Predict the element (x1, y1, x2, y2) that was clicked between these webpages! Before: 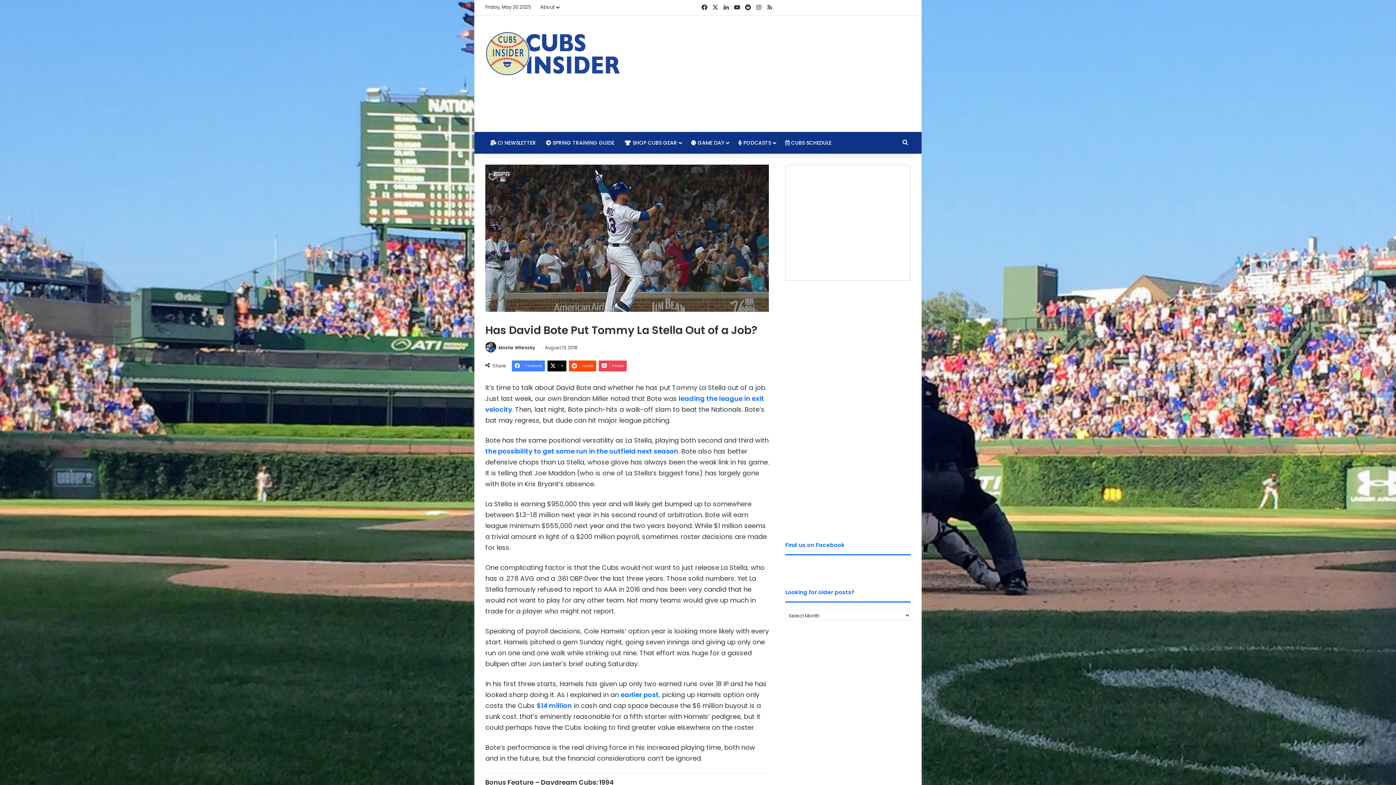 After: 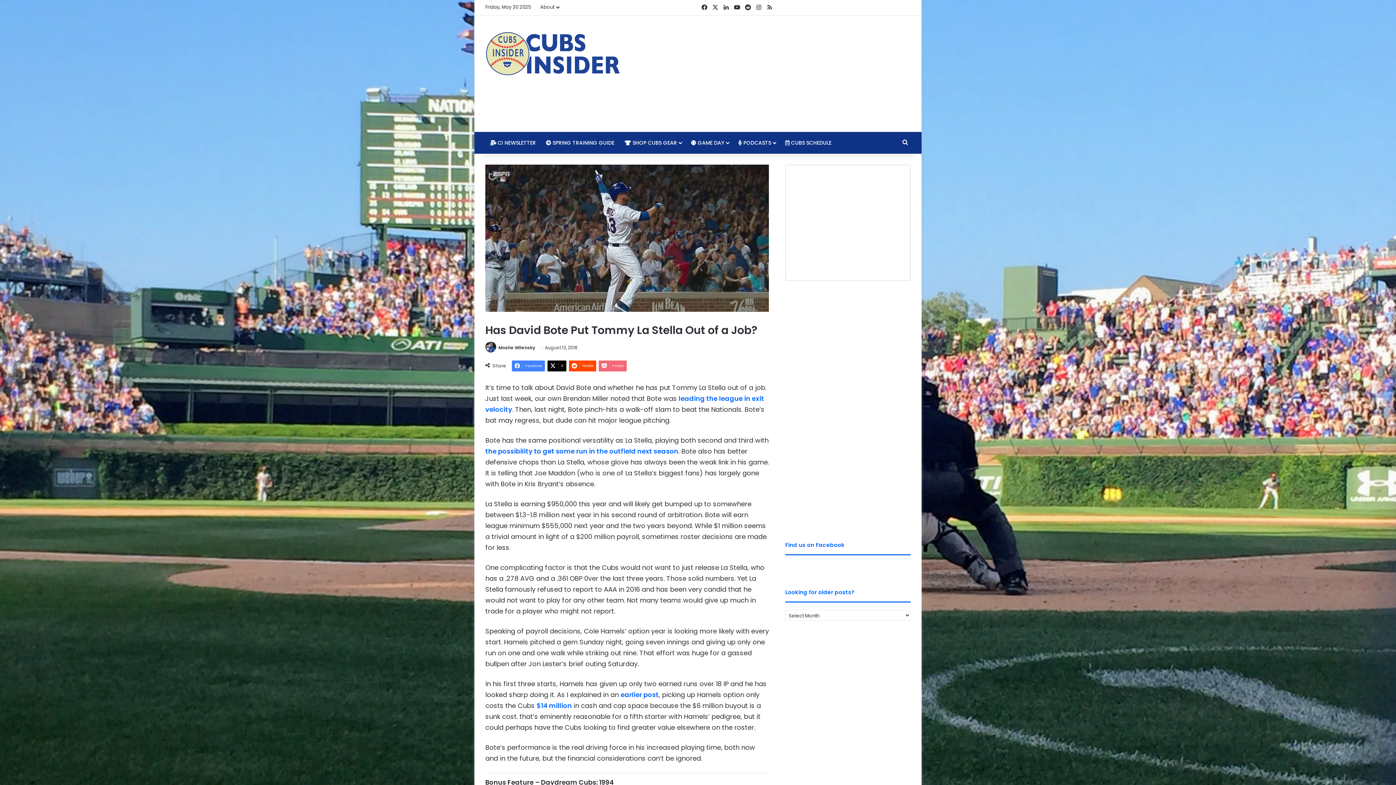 Action: label: Pocket bbox: (598, 360, 626, 371)